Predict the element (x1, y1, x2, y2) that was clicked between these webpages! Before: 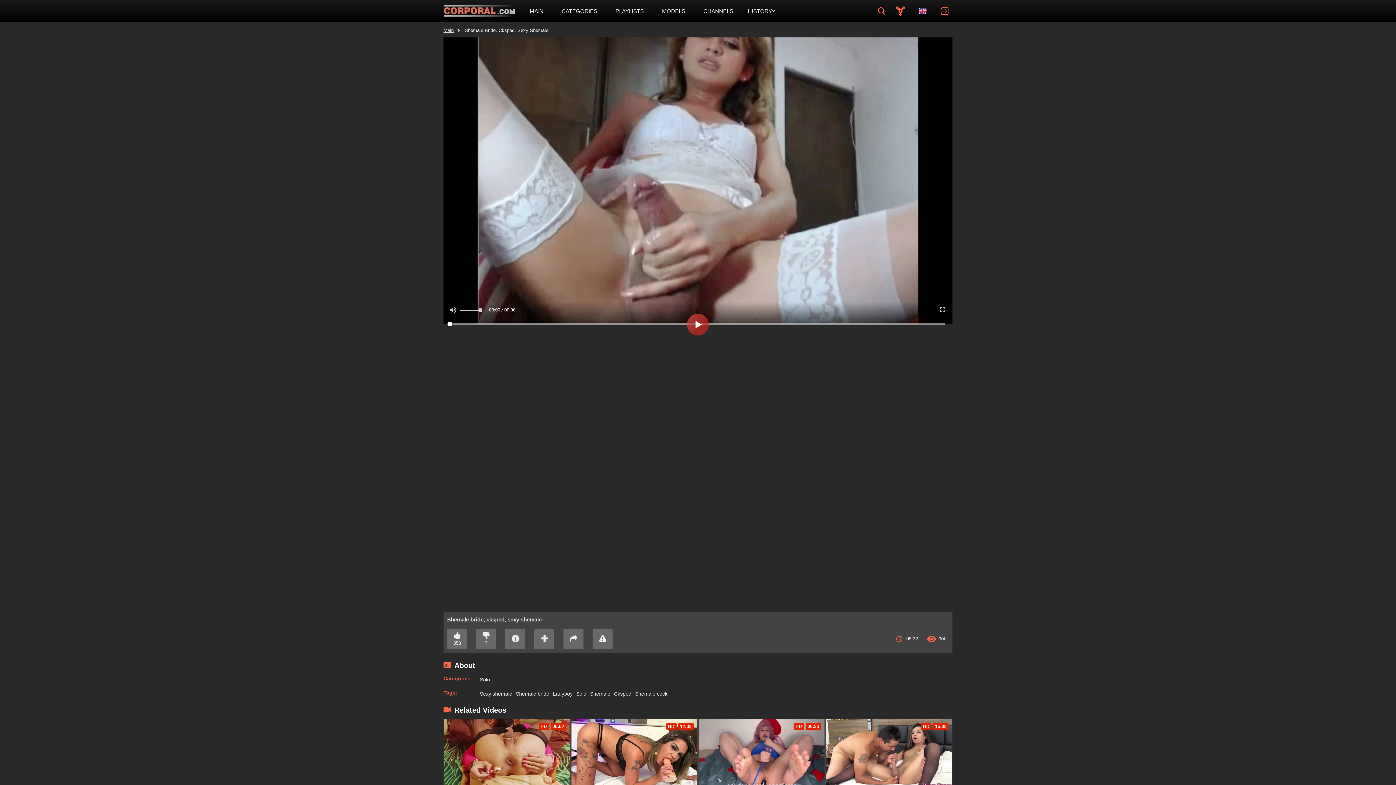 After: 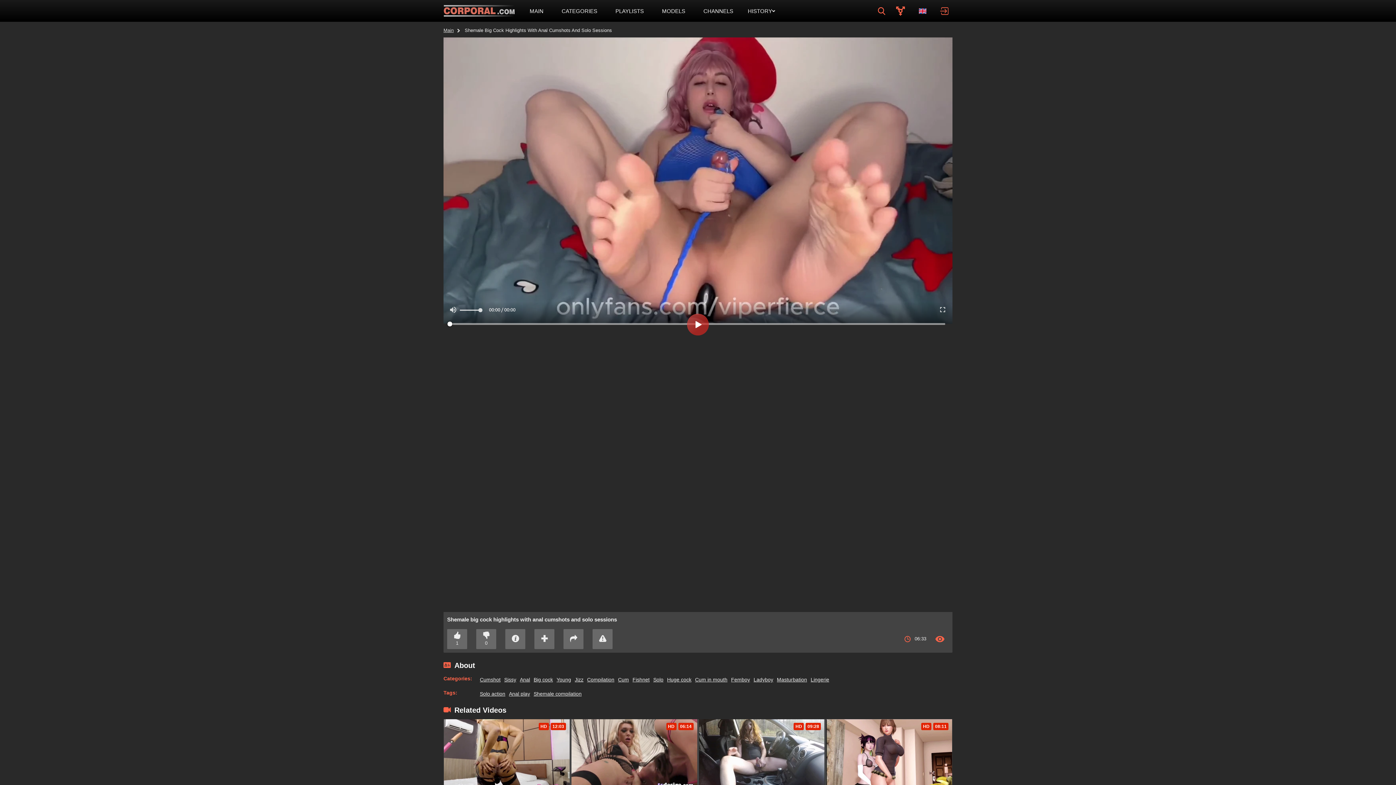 Action: bbox: (699, 719, 824, 790)